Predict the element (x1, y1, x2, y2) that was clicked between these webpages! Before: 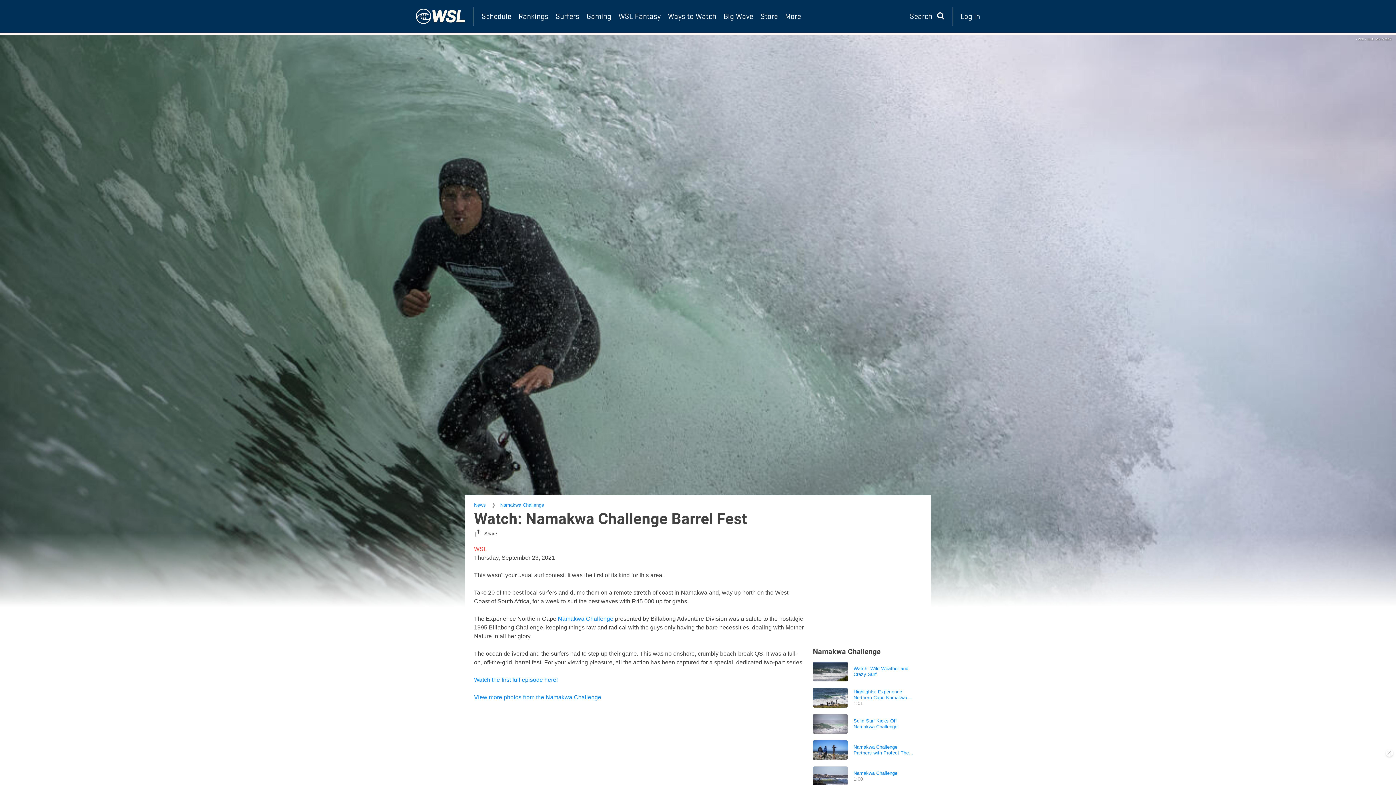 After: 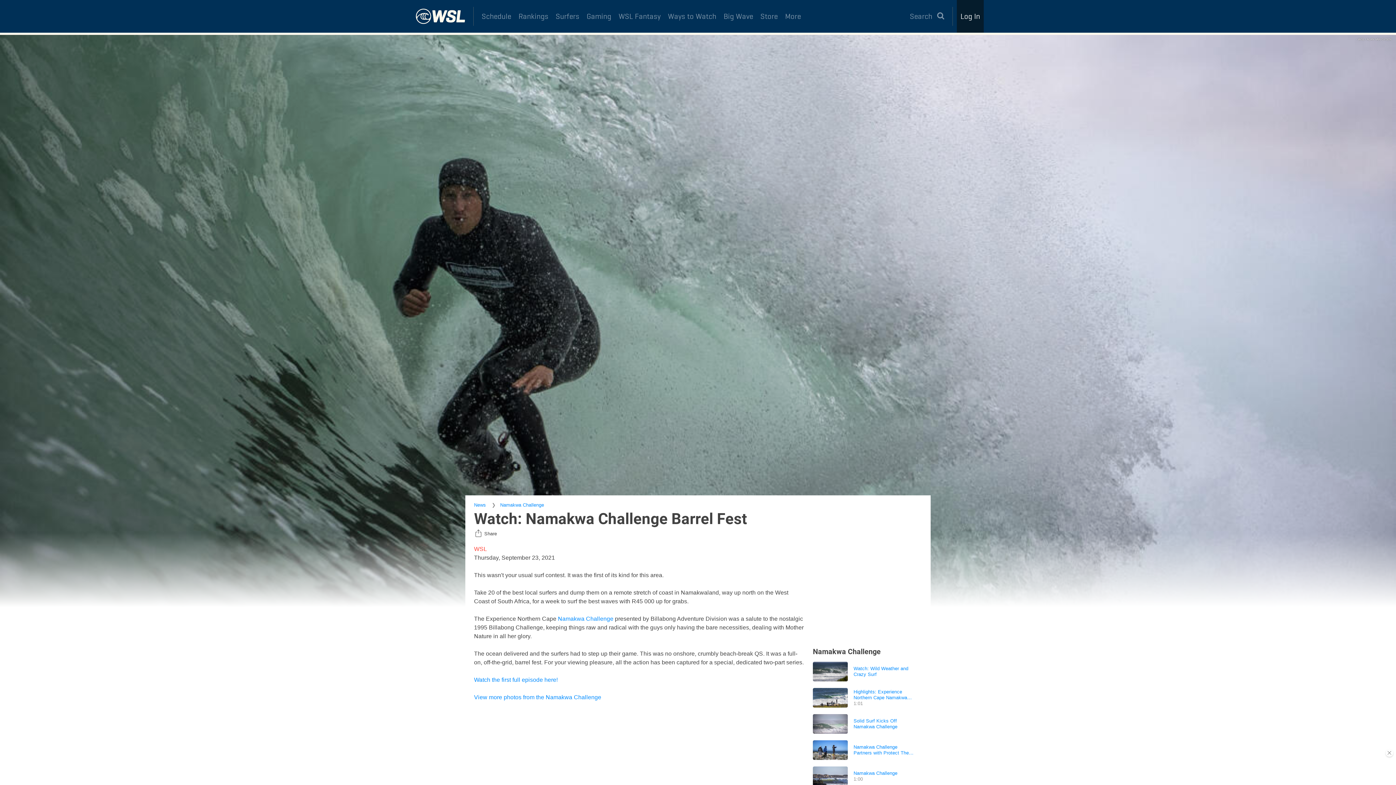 Action: bbox: (957, 0, 984, 32) label: Log In